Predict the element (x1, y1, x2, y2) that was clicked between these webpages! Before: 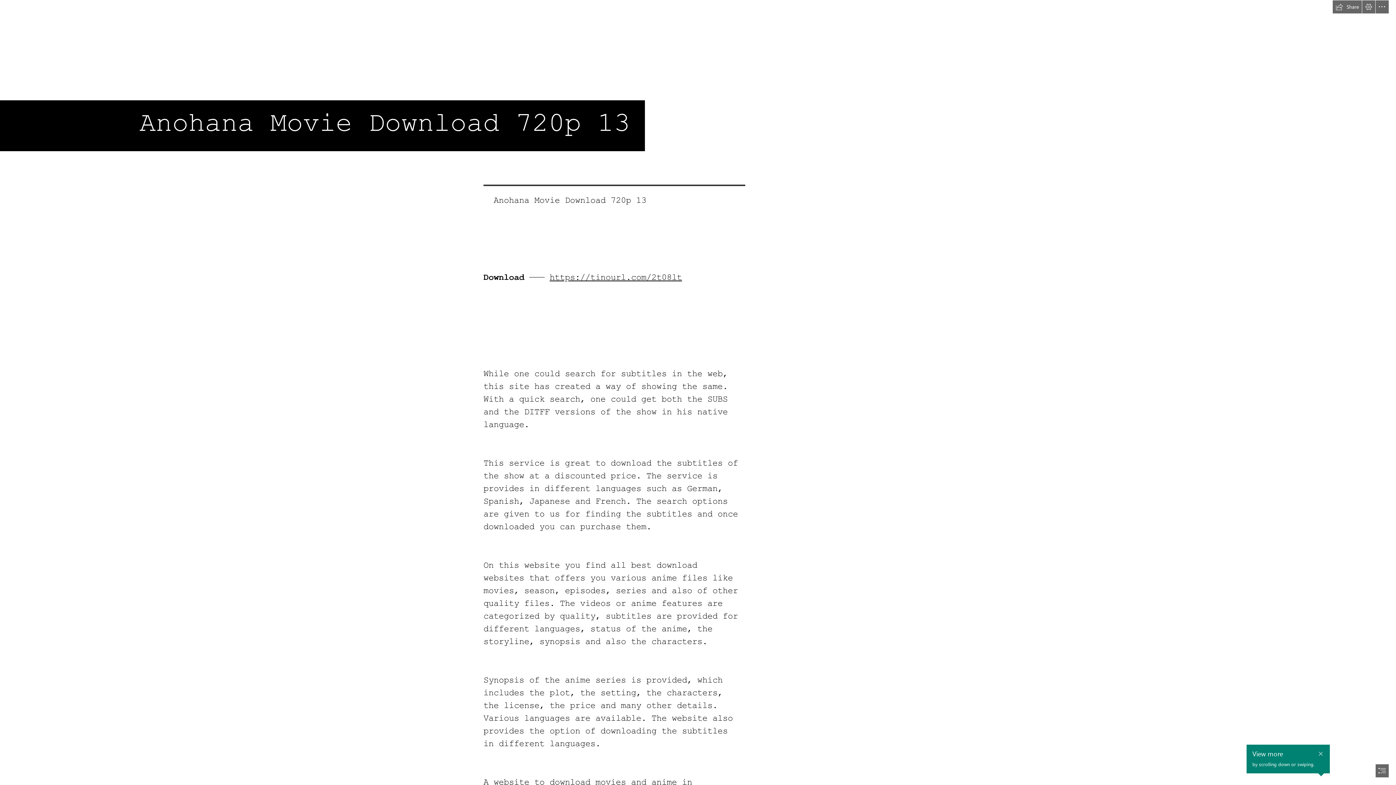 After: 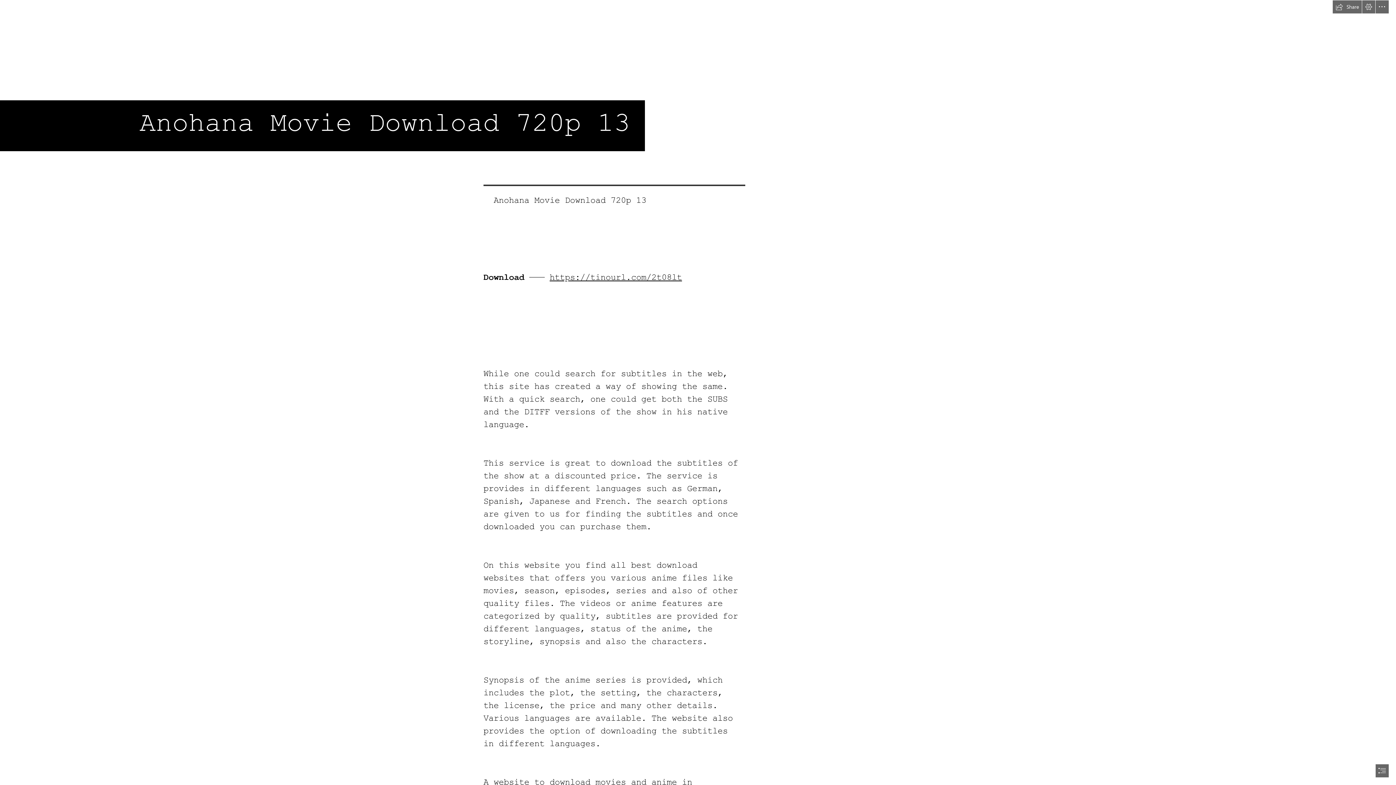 Action: label: Close callout bbox: (1316, 743, 1325, 753)